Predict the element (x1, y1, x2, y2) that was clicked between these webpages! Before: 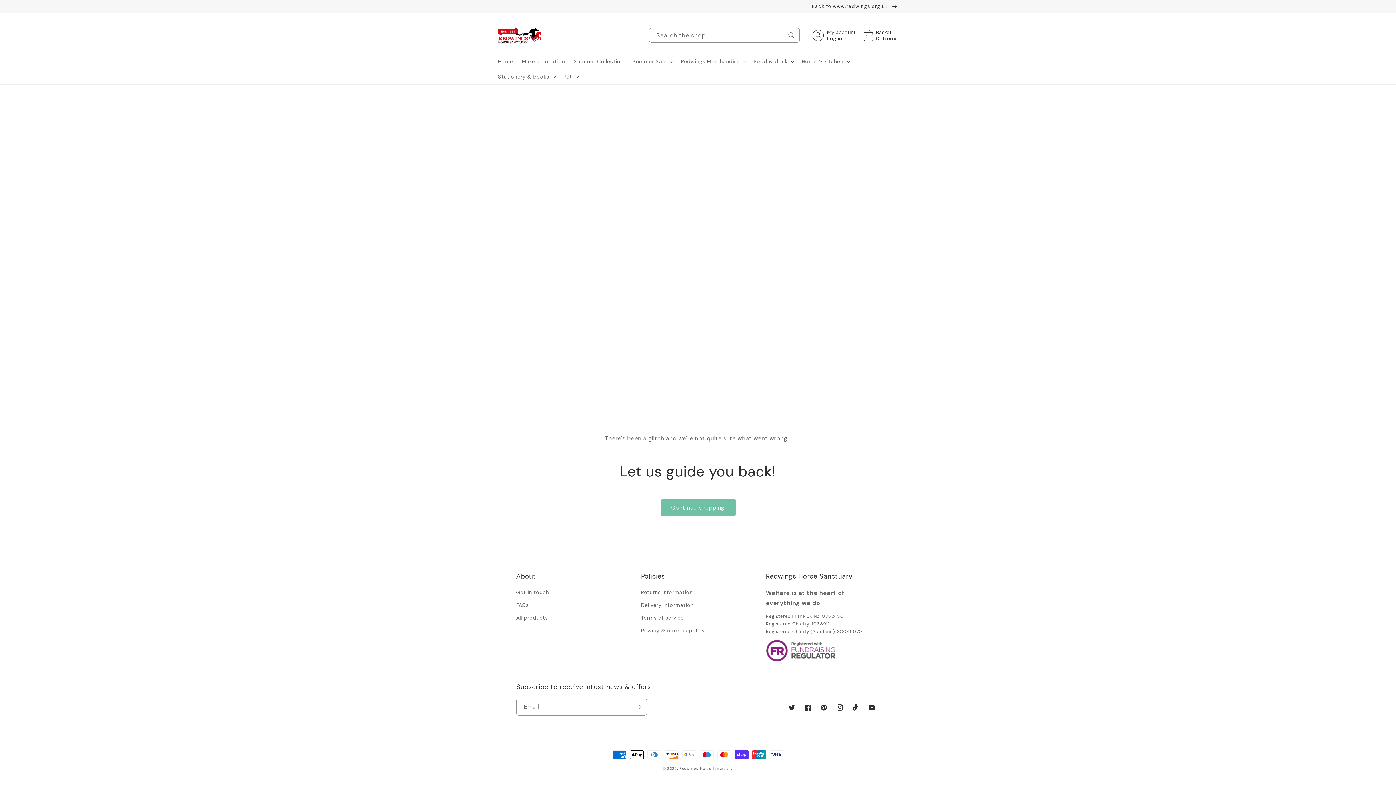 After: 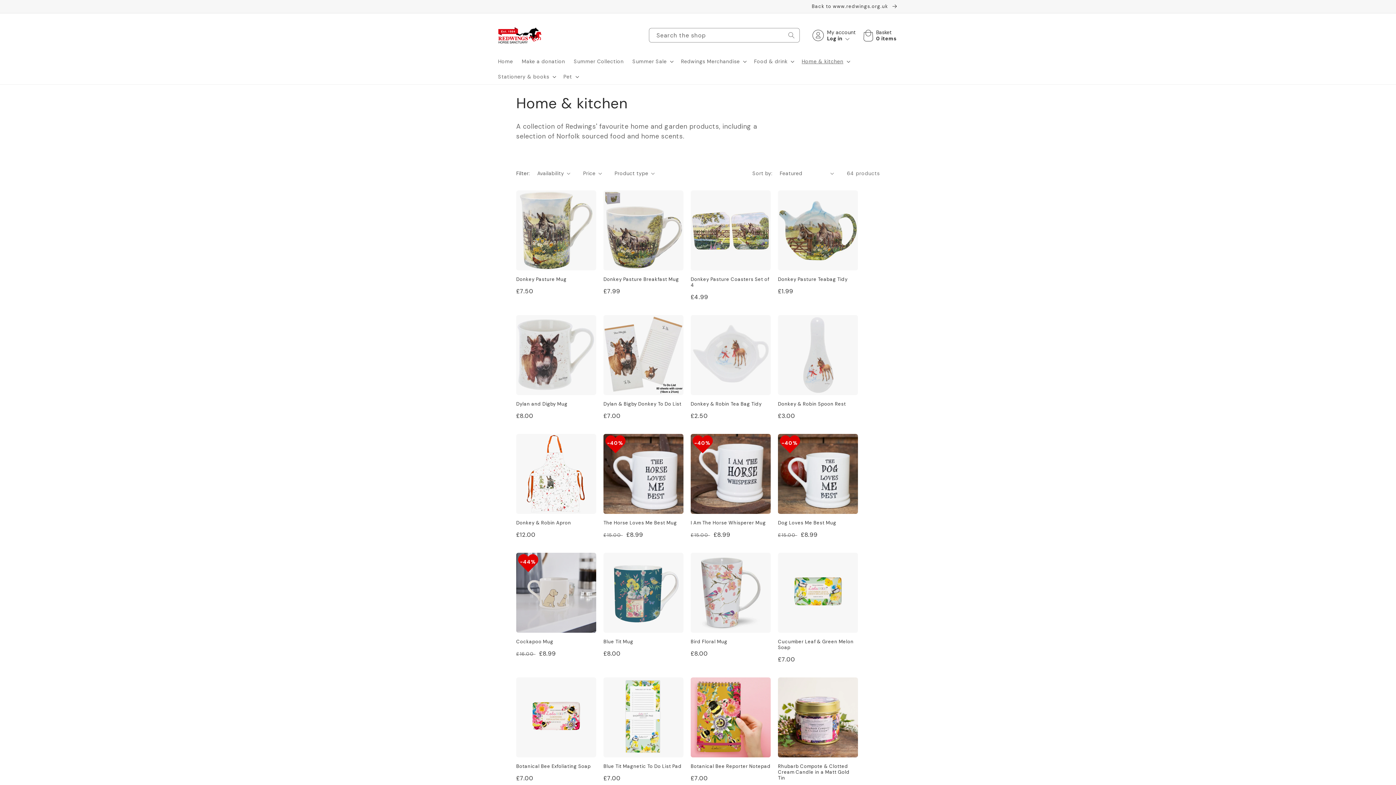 Action: bbox: (801, 58, 843, 64) label: Home & kitchen